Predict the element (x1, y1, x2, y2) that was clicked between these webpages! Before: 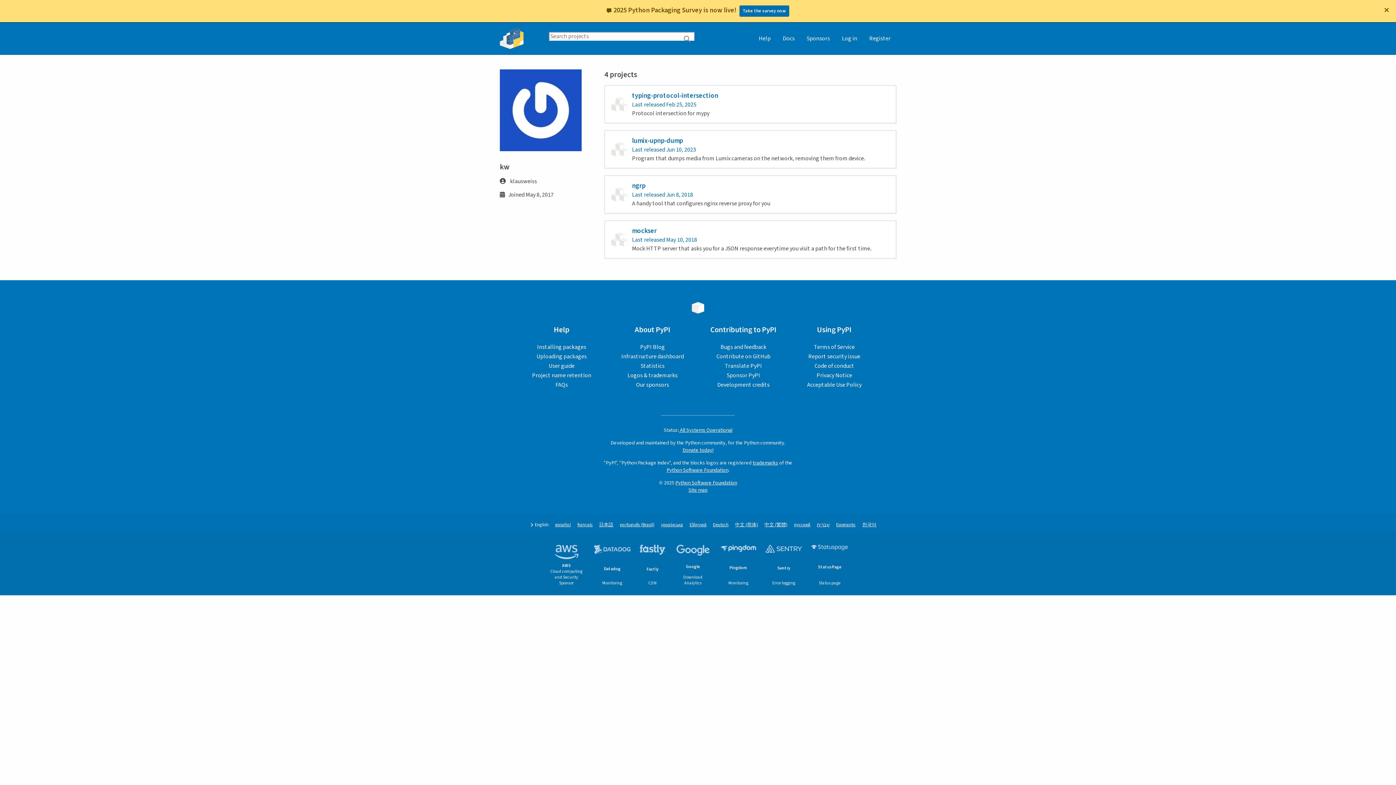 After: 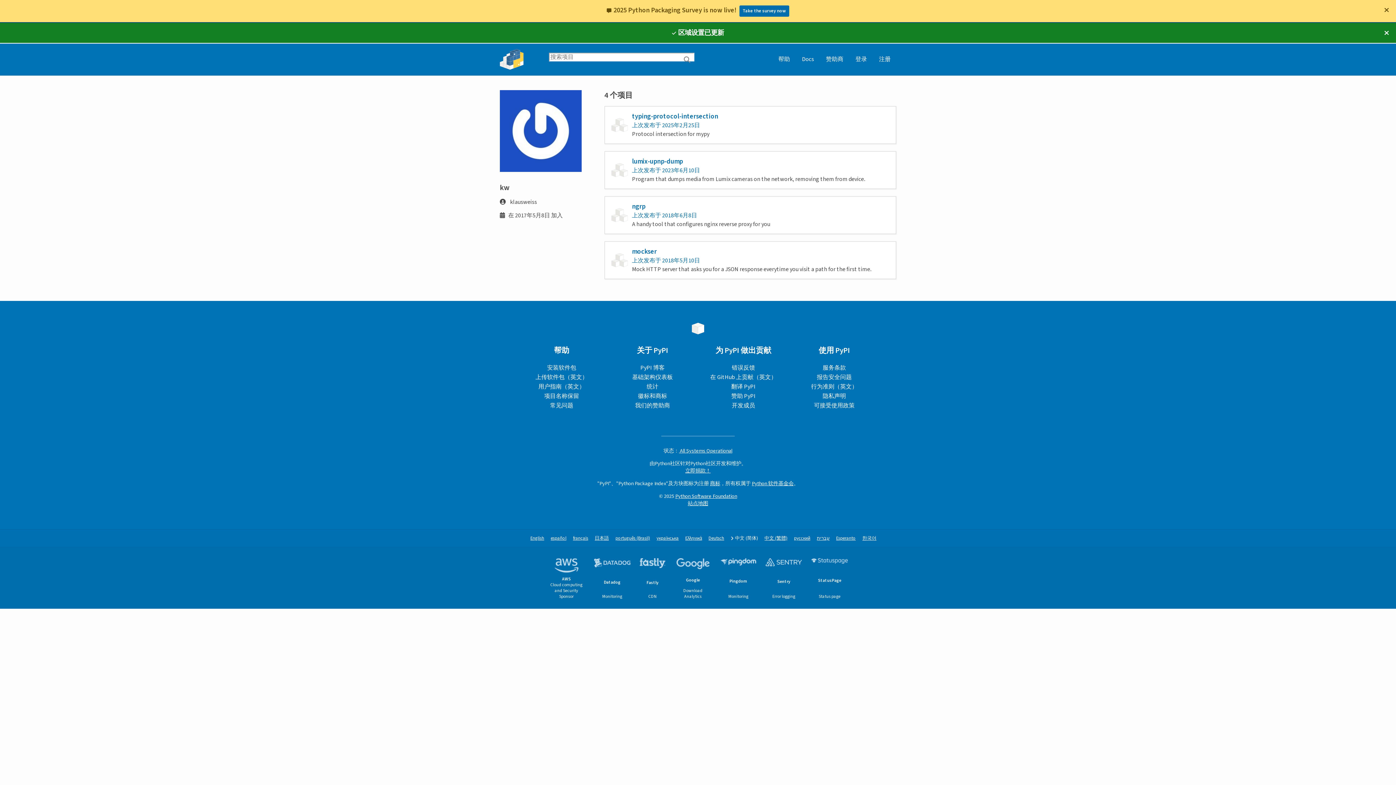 Action: label: 中文 (简体) bbox: (735, 522, 758, 528)